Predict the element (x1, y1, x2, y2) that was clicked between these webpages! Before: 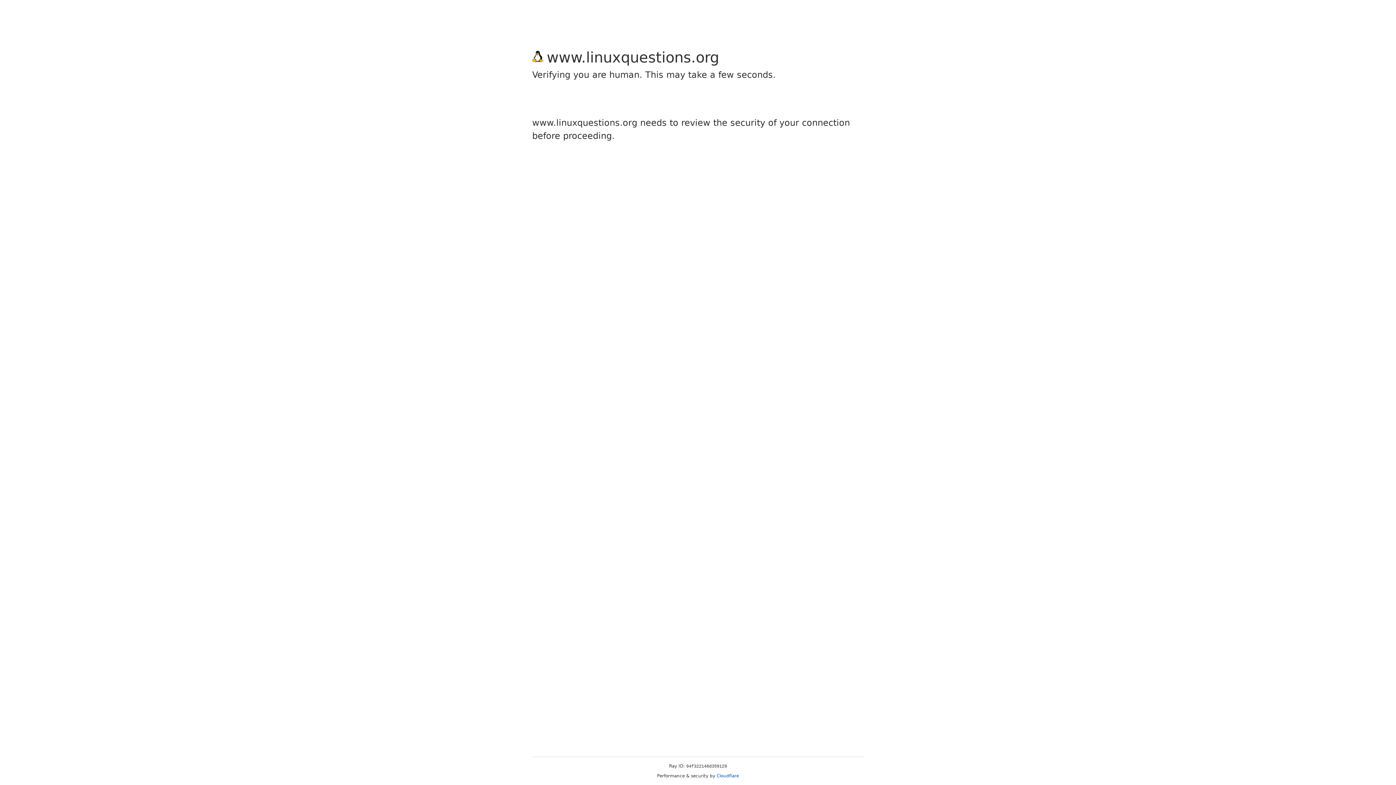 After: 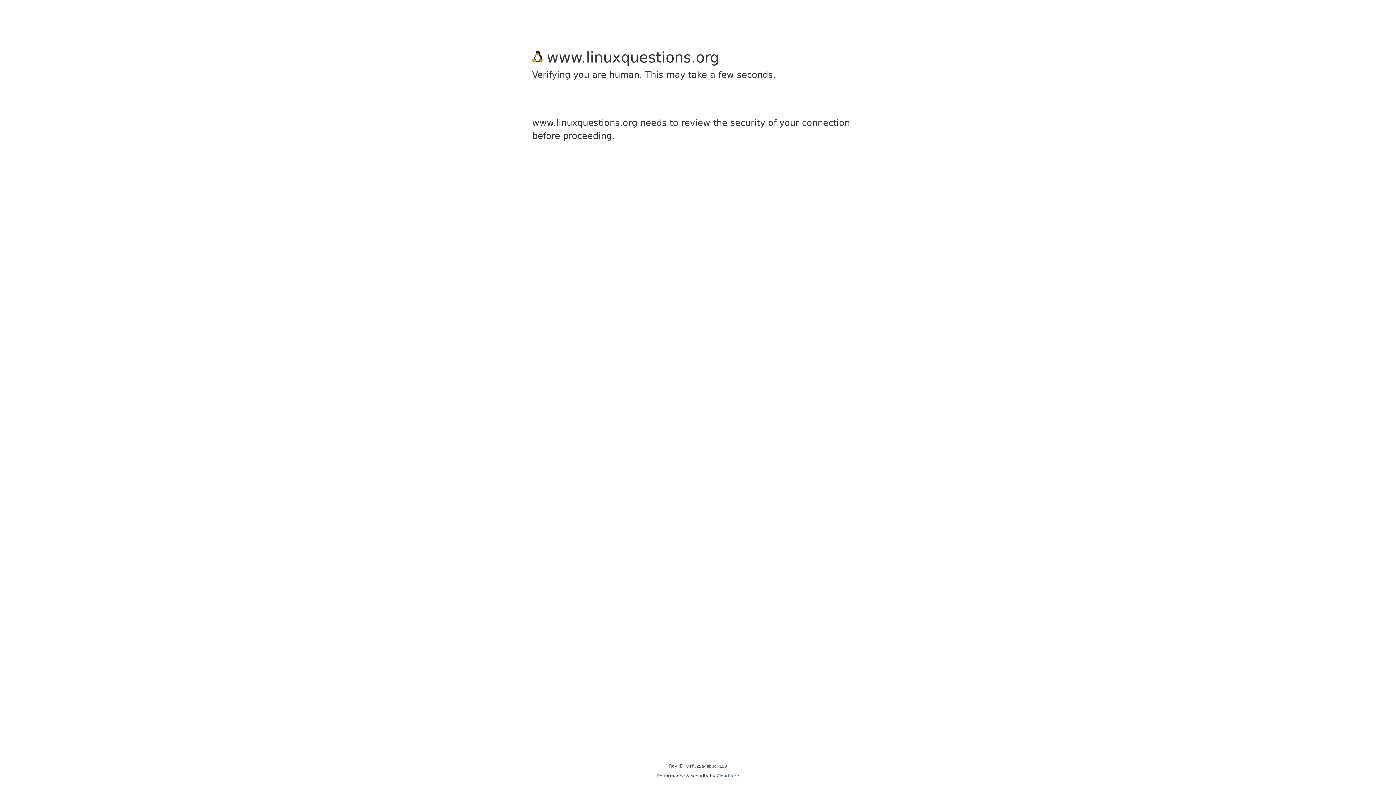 Action: bbox: (716, 773, 739, 778) label: Cloudflare